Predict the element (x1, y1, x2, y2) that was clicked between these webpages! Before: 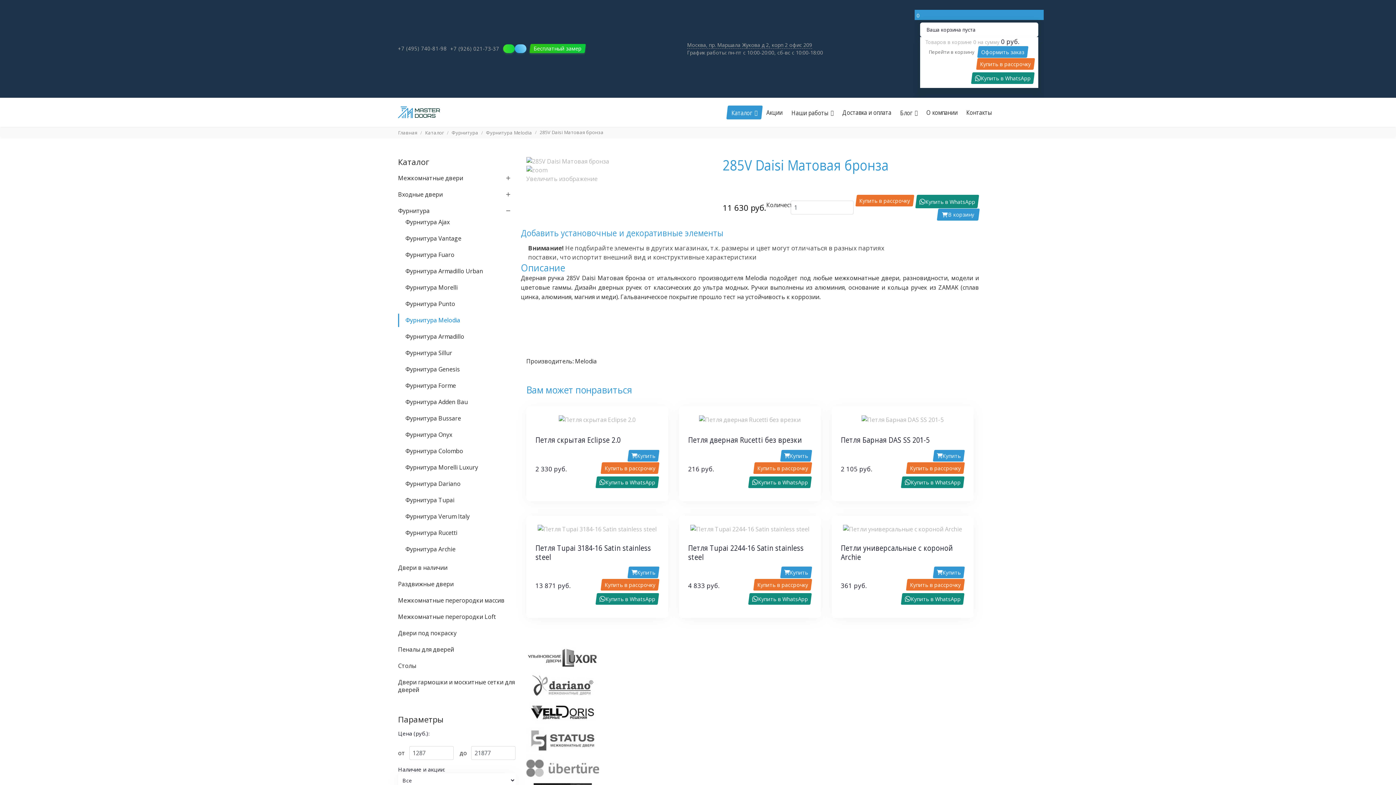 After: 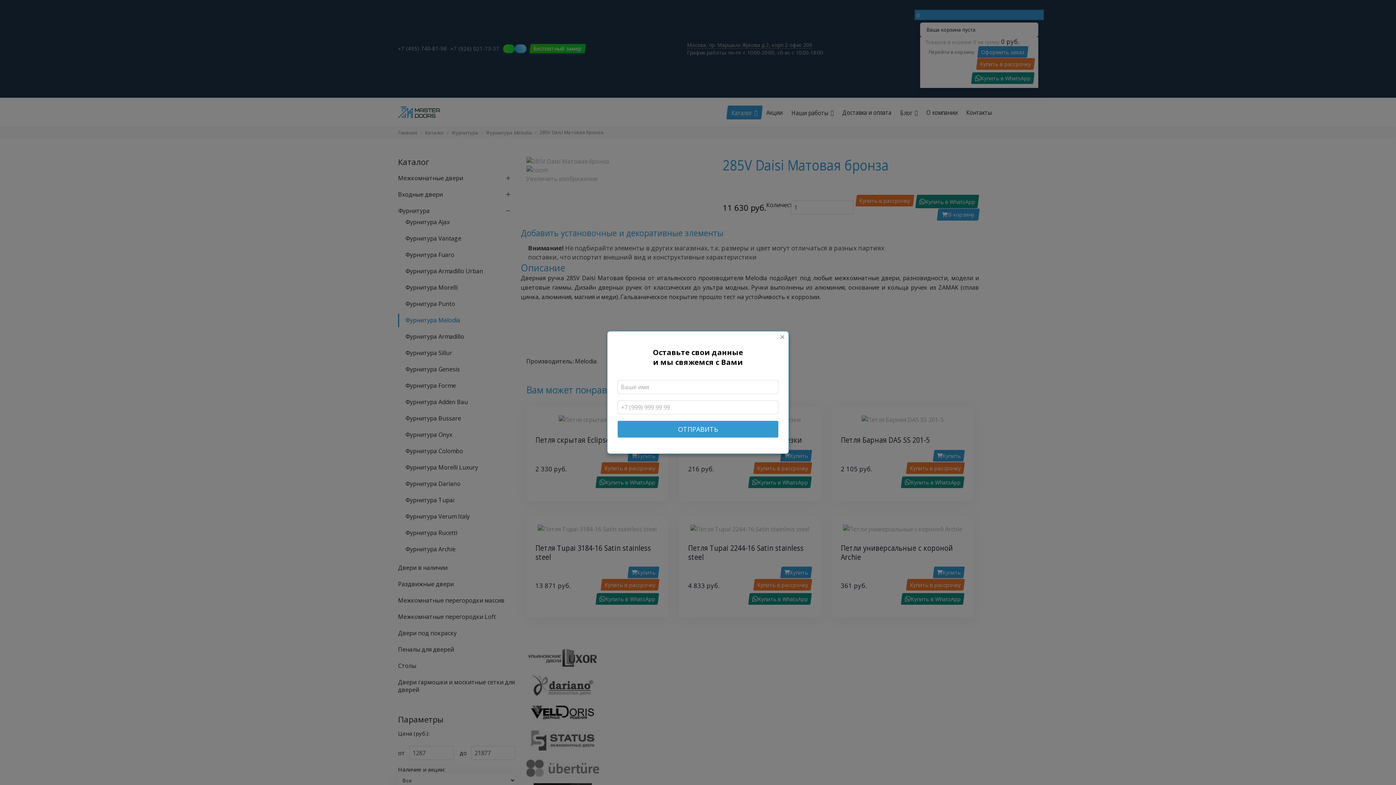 Action: bbox: (753, 462, 811, 474) label: Купить в рассрочку